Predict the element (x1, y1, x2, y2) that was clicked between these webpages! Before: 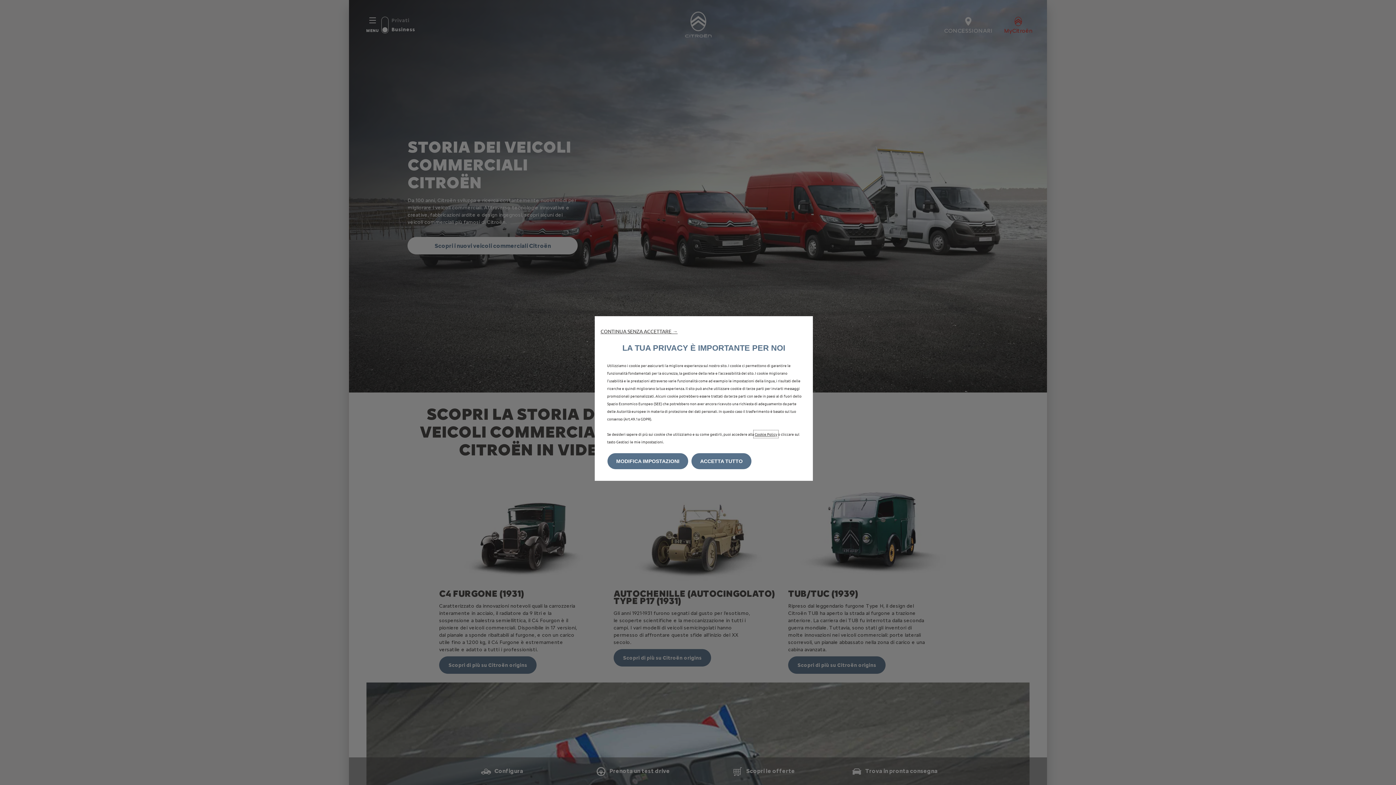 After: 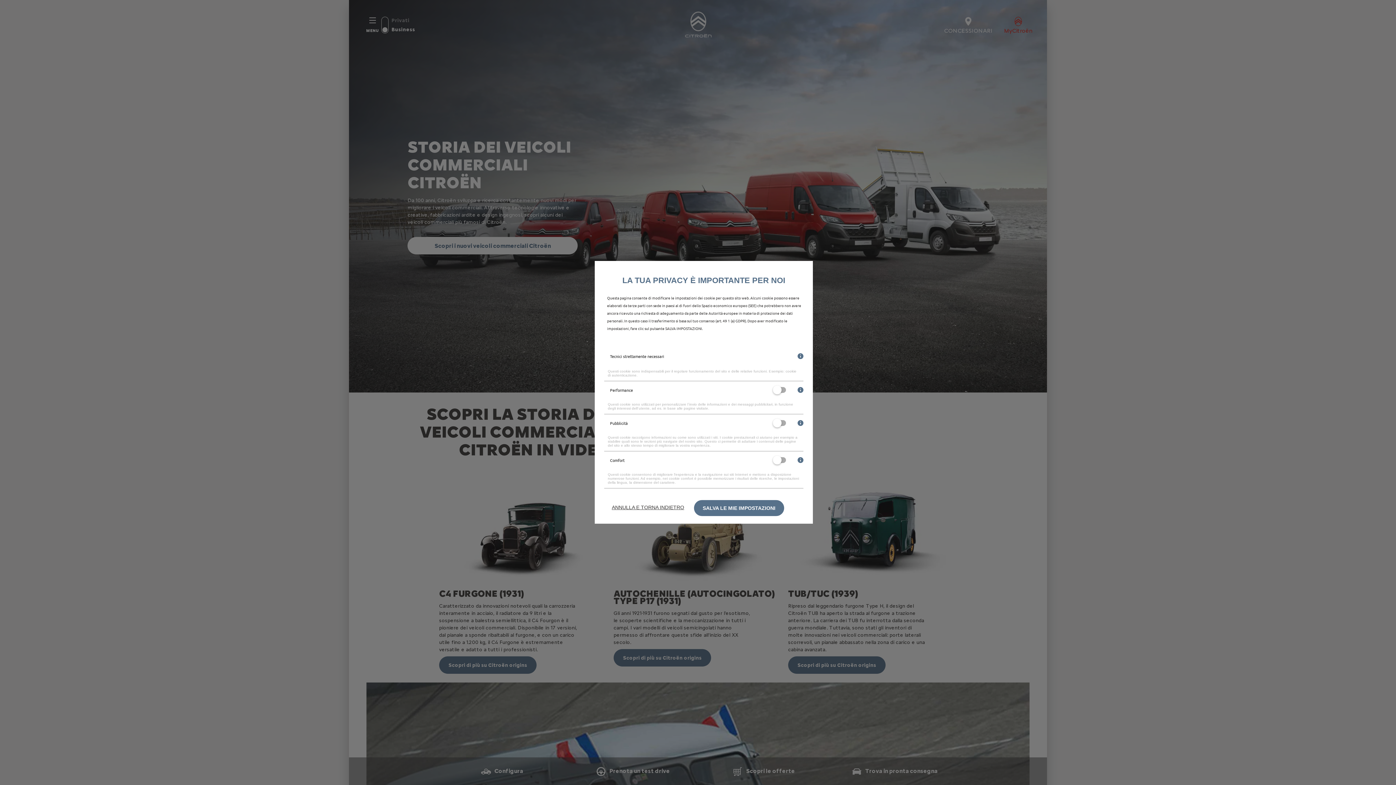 Action: label: MODIFICA IMPOSTAZIONI bbox: (607, 453, 688, 469)